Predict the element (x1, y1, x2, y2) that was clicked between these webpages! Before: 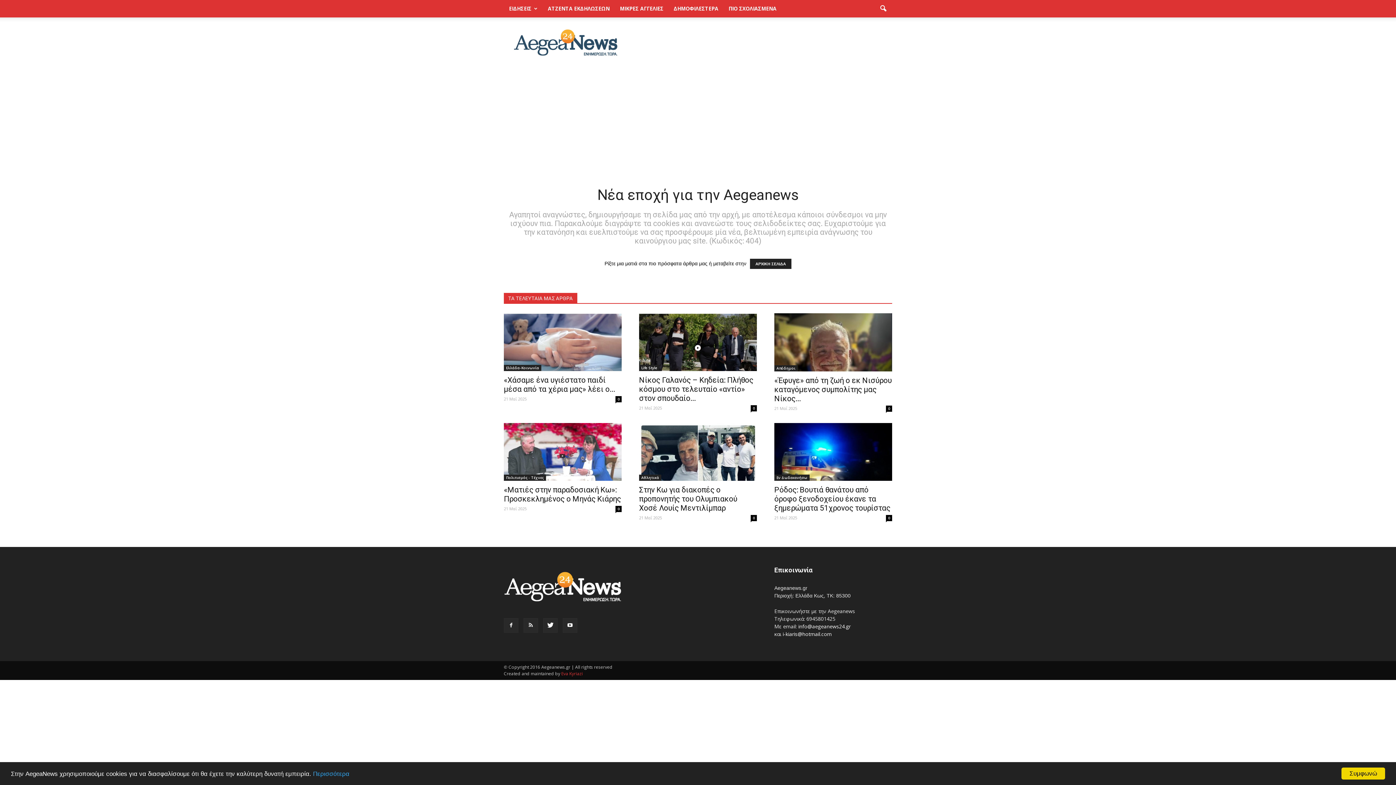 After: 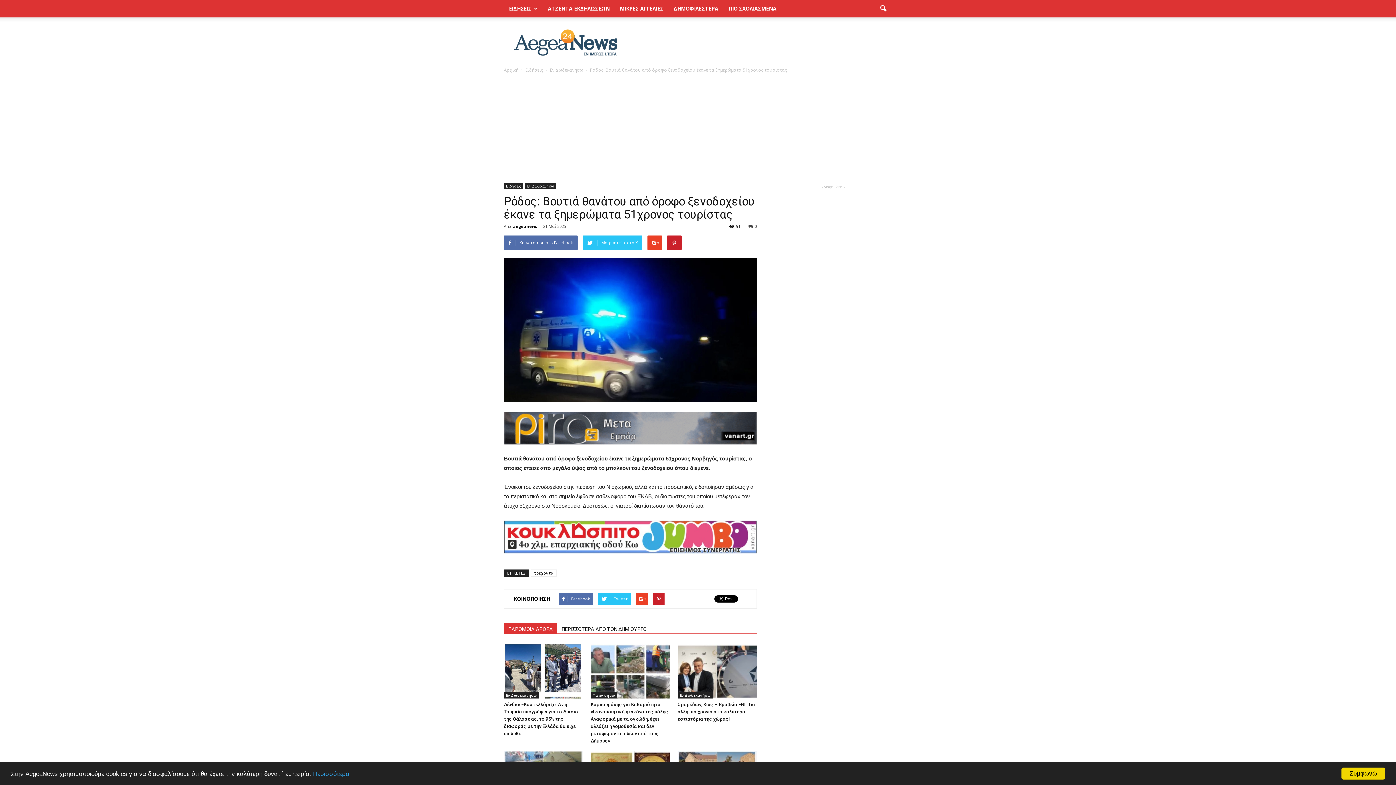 Action: label: Ρόδος: Βουτιά θανάτου από όροφο ξενοδοχείου έκανε τα ξημερώματα 51χρονος τουρίστας bbox: (774, 485, 890, 512)